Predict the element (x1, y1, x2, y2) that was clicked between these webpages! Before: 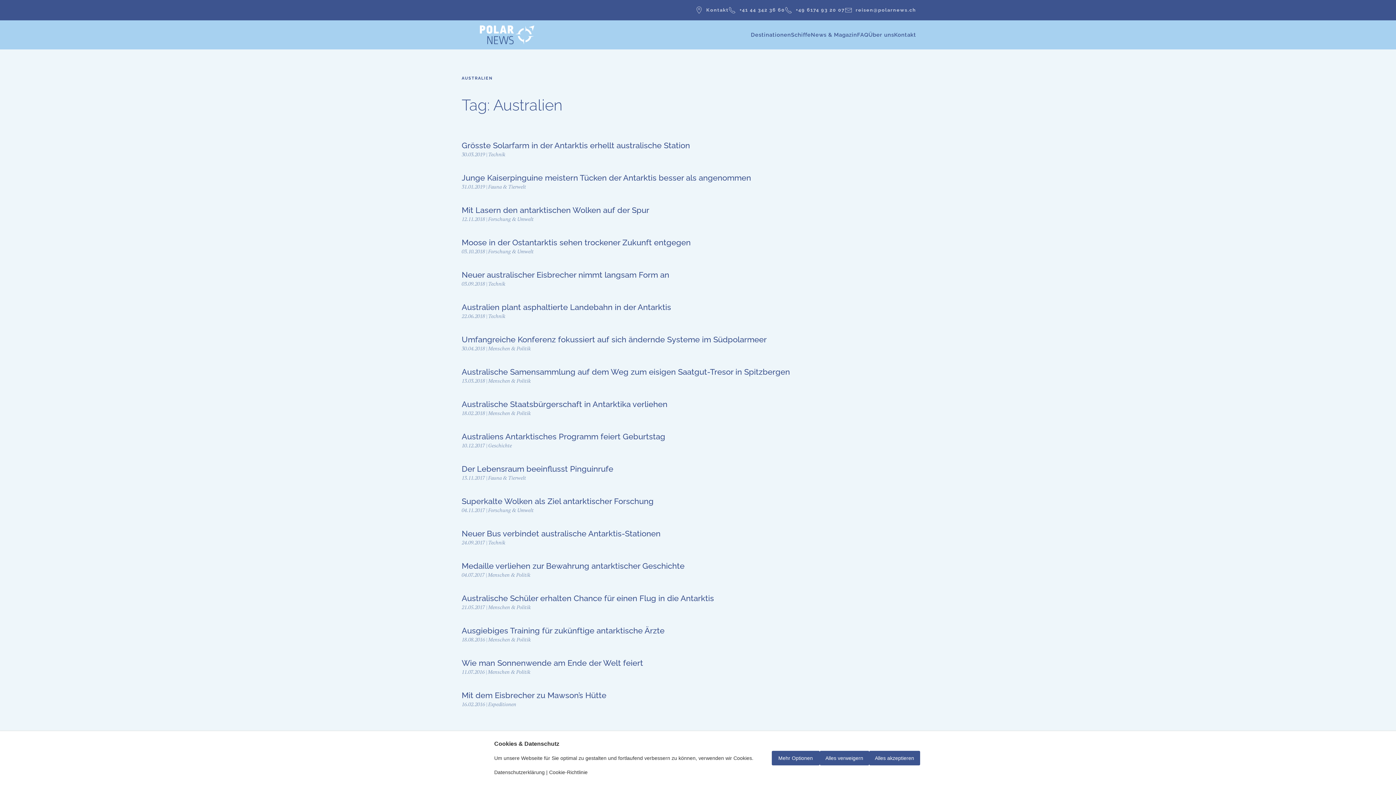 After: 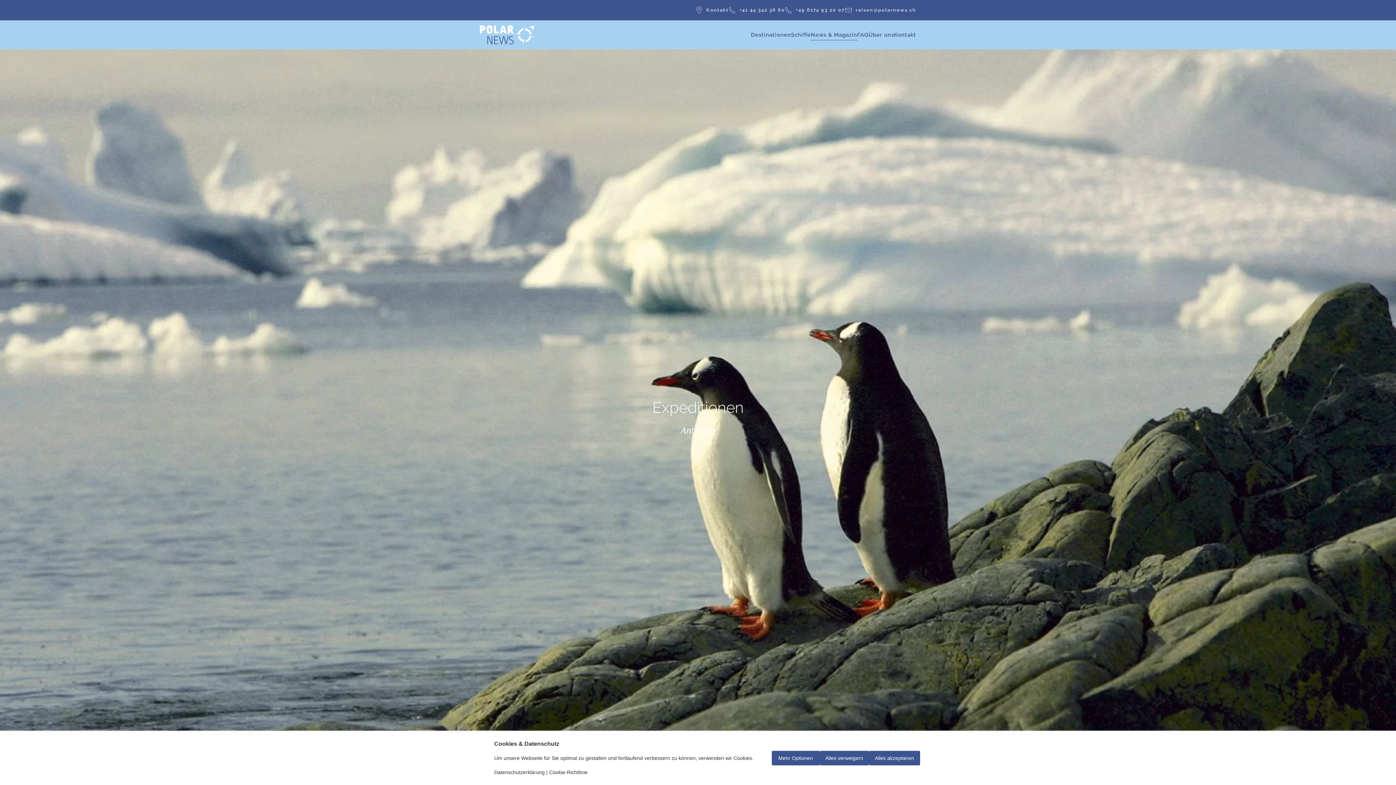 Action: label: Expeditionen bbox: (488, 701, 516, 708)